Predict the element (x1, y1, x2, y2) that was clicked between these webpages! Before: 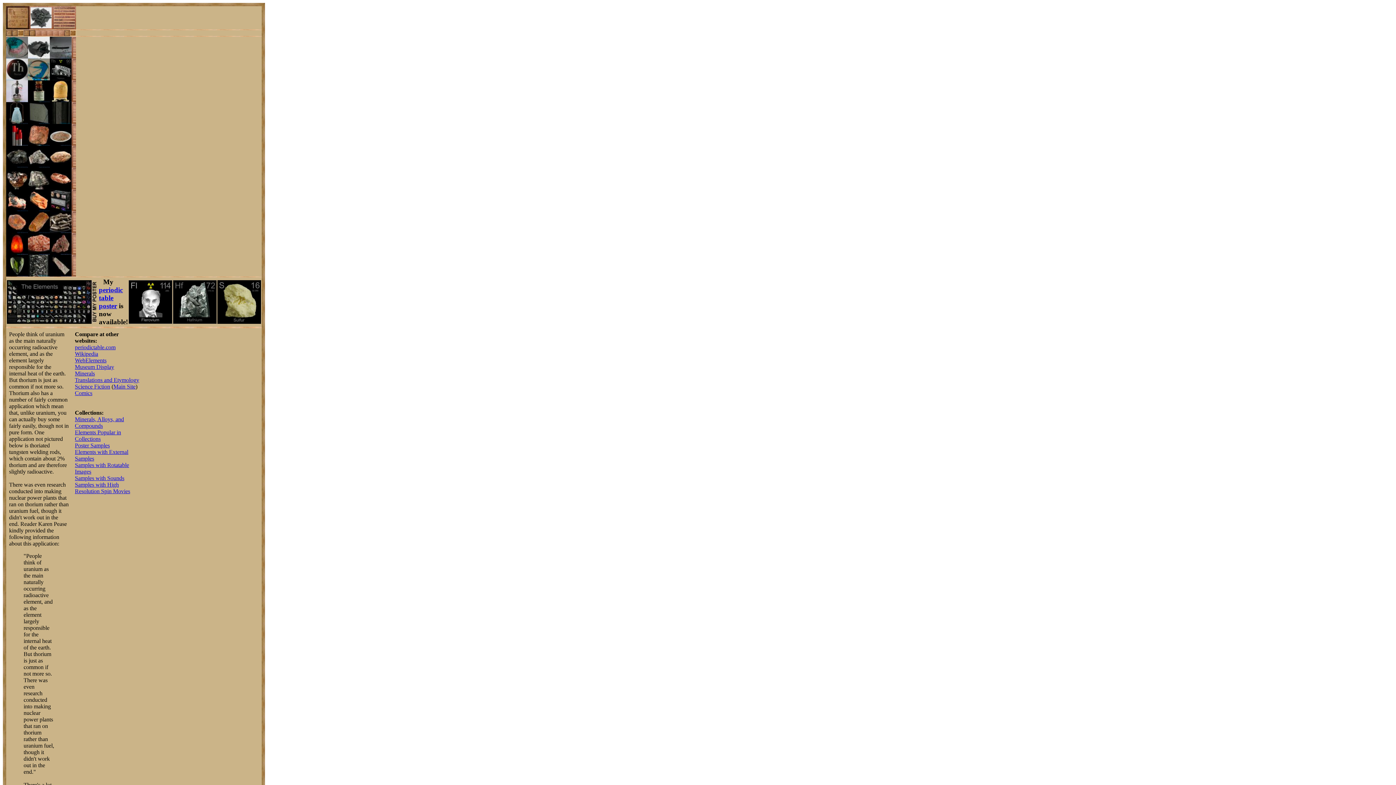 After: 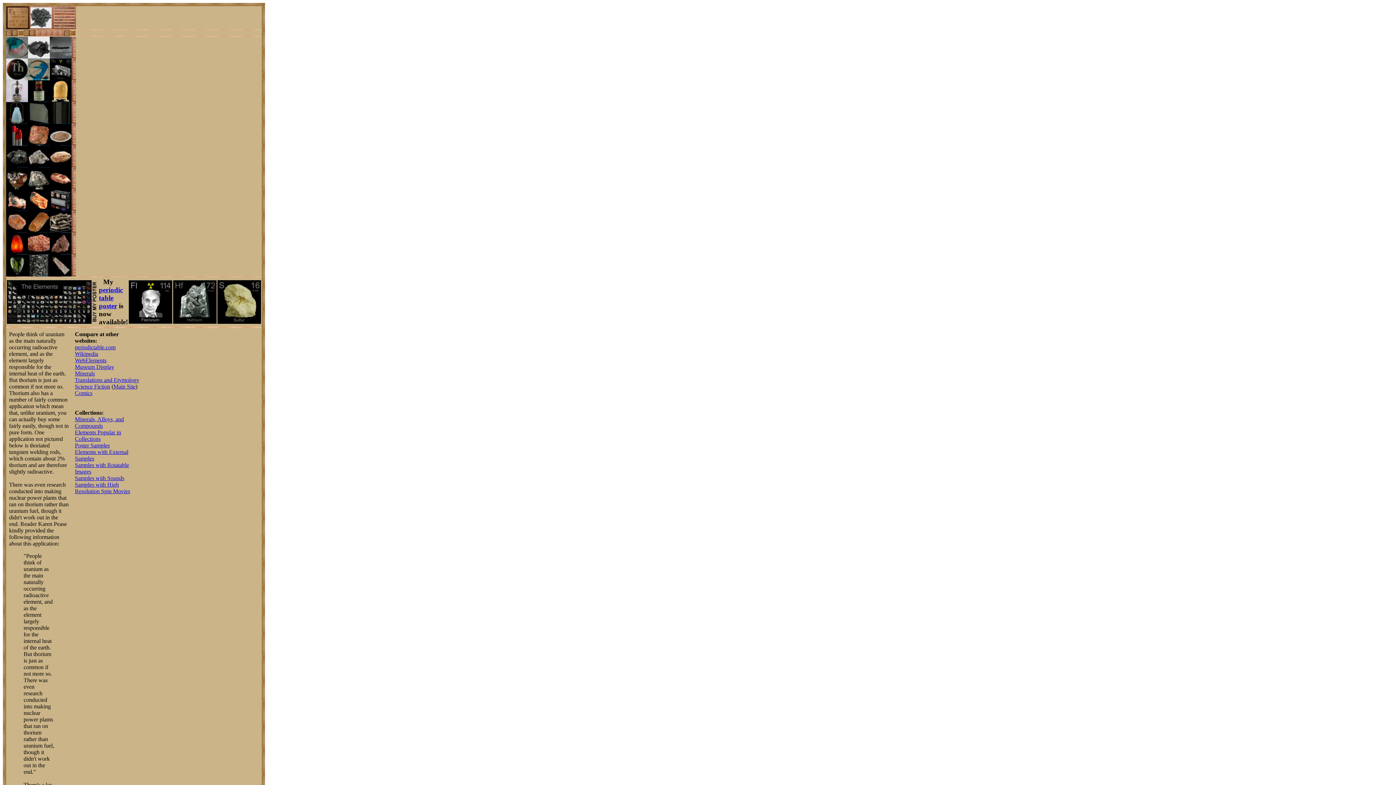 Action: bbox: (6, 24, 29, 30)